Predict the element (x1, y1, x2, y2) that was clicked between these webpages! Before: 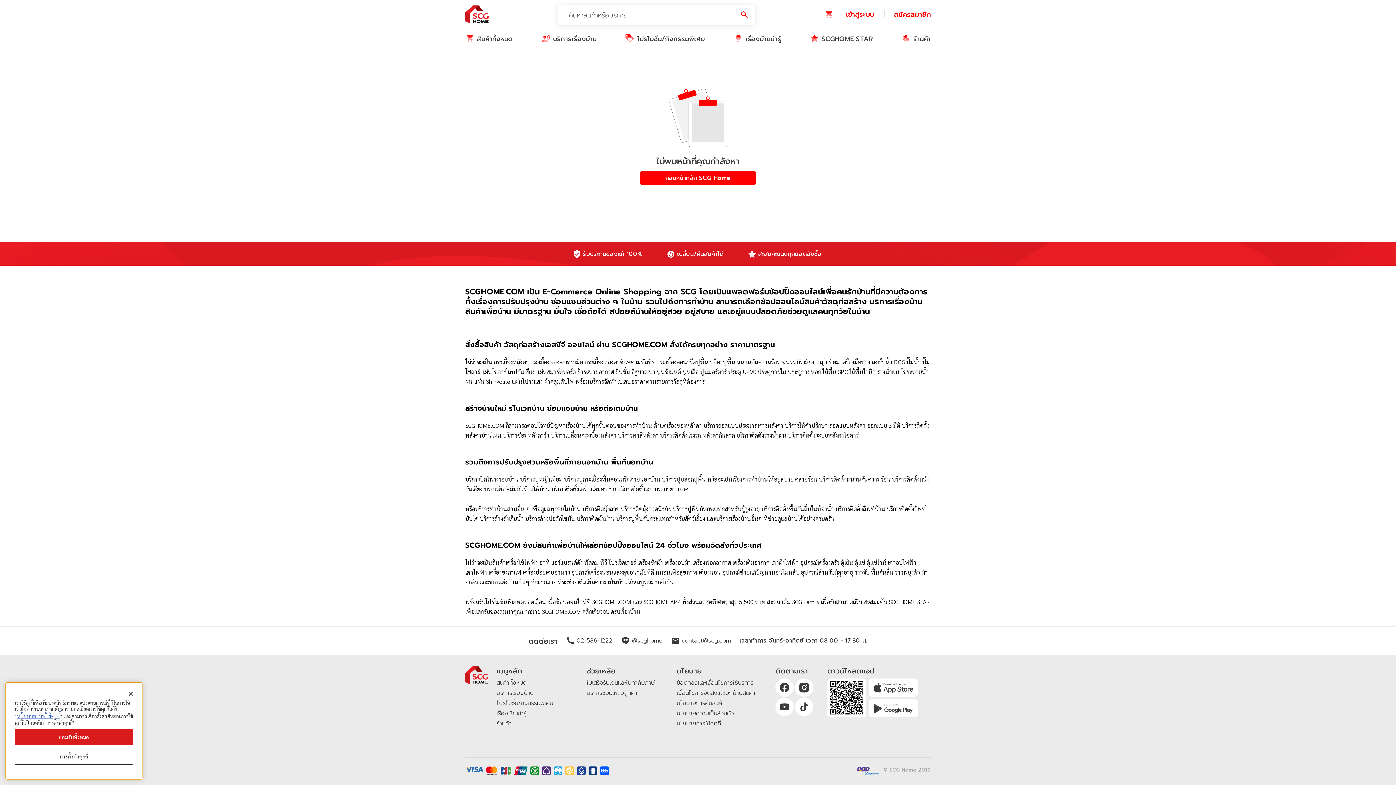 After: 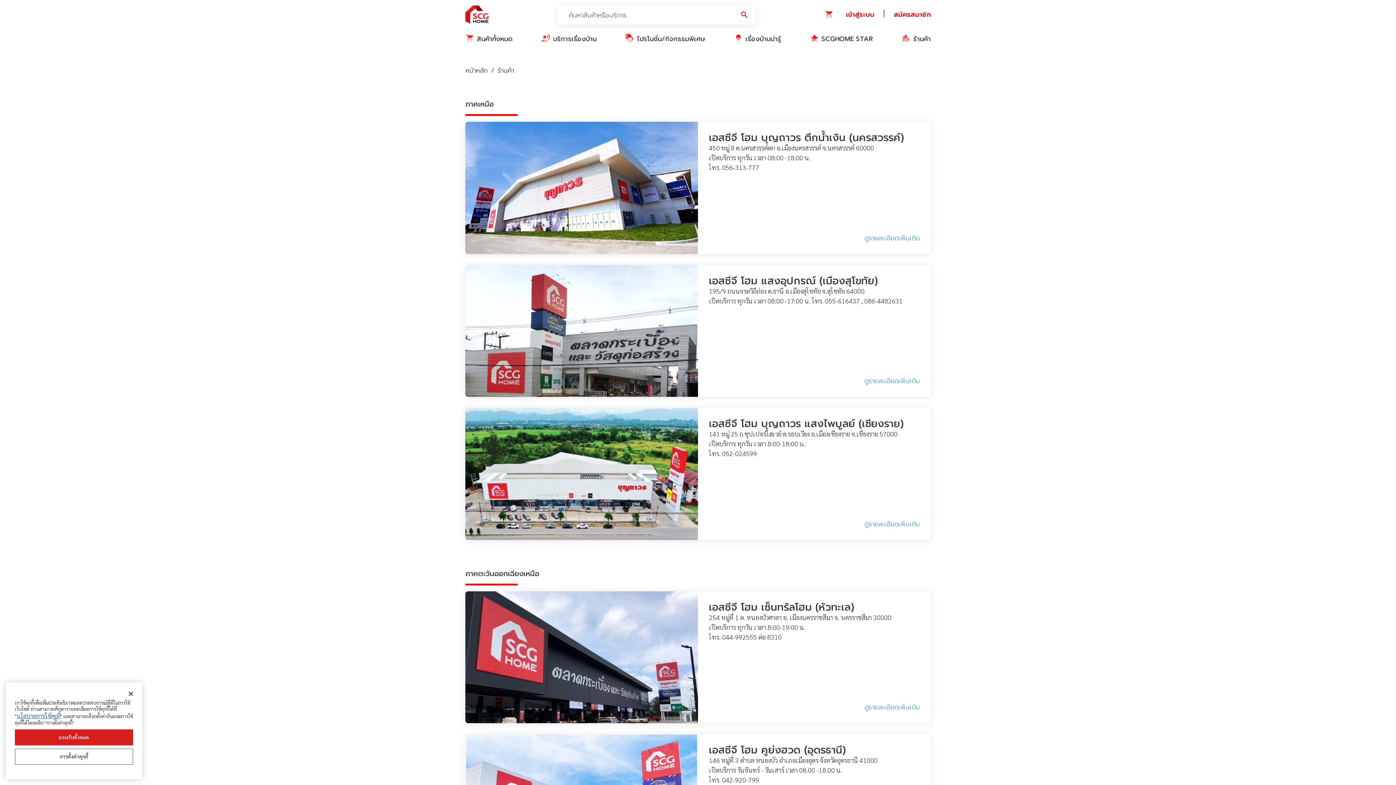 Action: bbox: (901, 28, 930, 49) label: ร้านค้า